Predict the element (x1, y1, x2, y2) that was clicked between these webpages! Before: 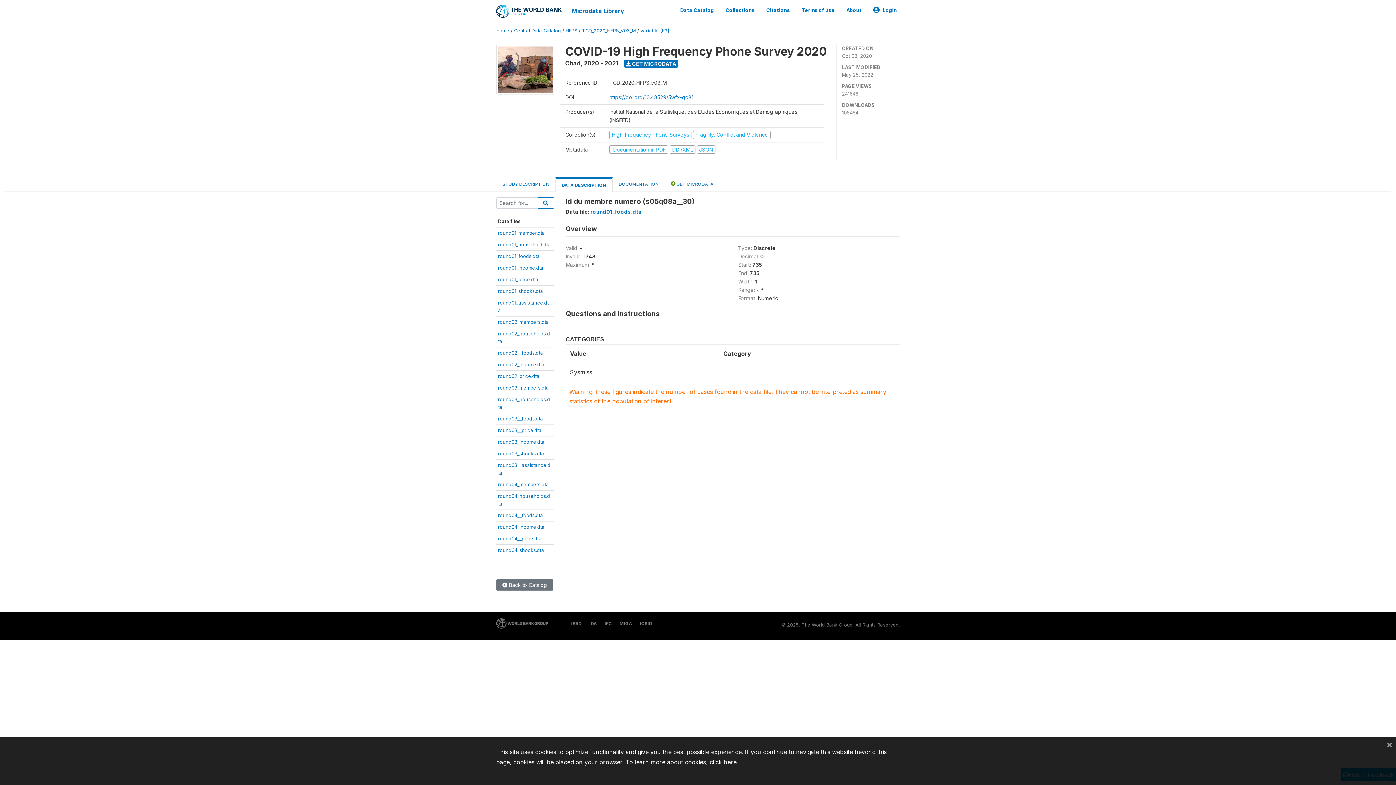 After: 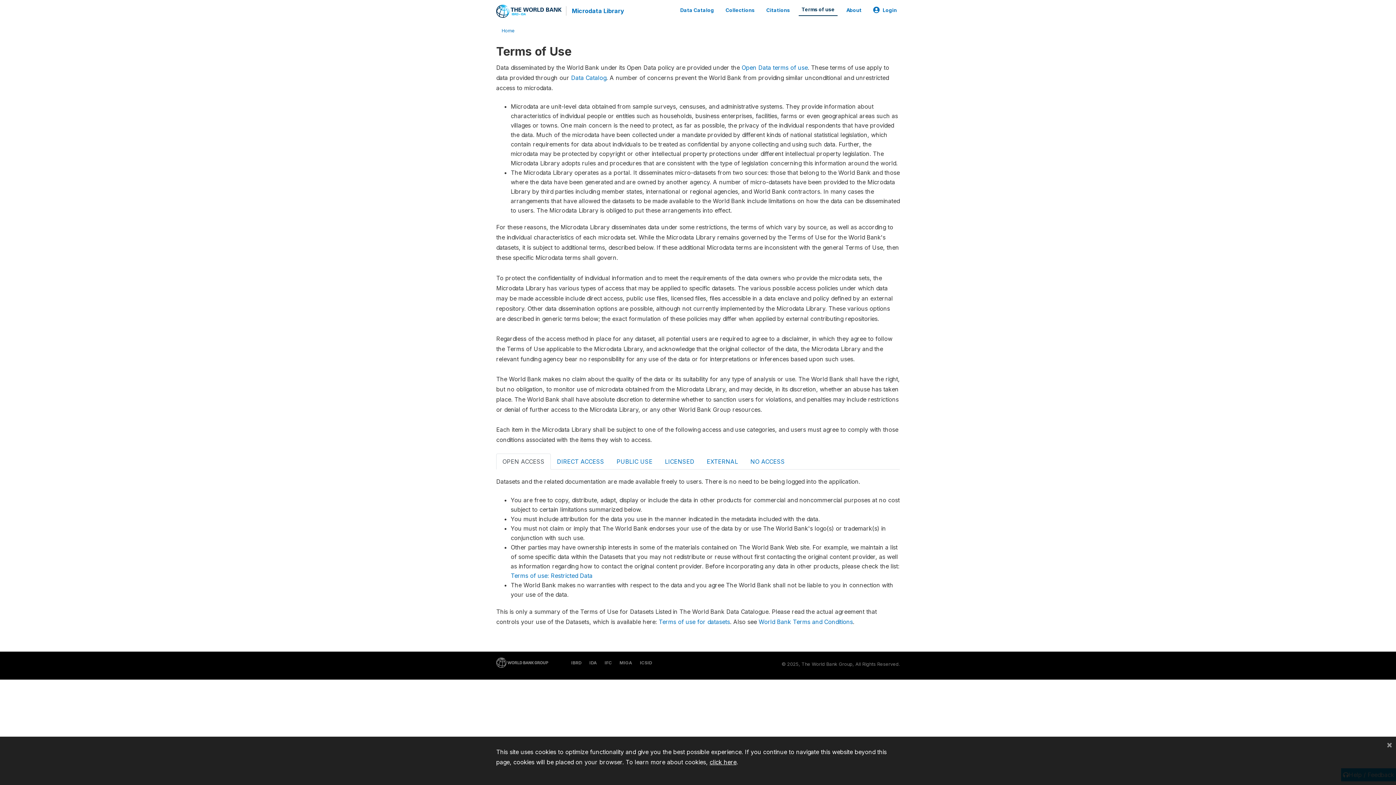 Action: label: Terms of use bbox: (798, 3, 837, 16)